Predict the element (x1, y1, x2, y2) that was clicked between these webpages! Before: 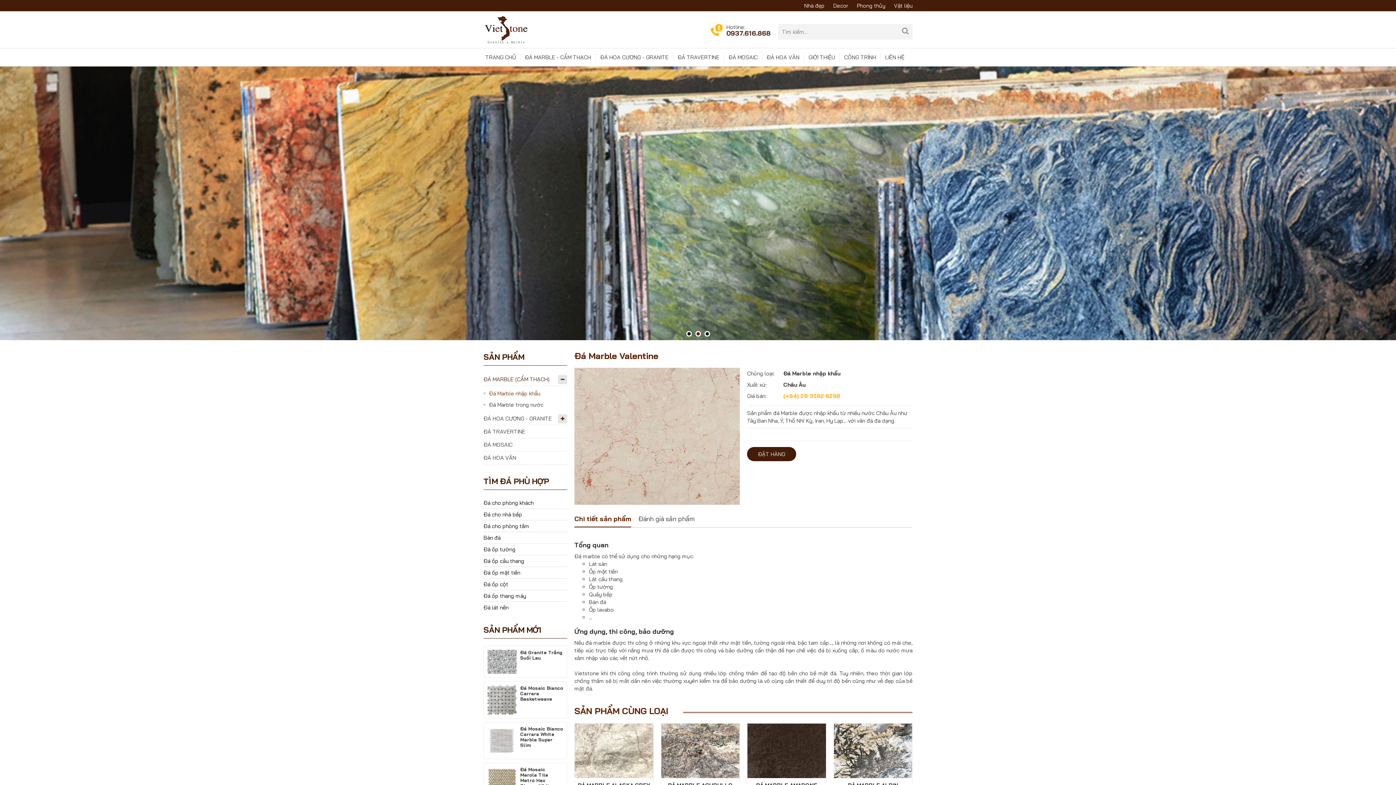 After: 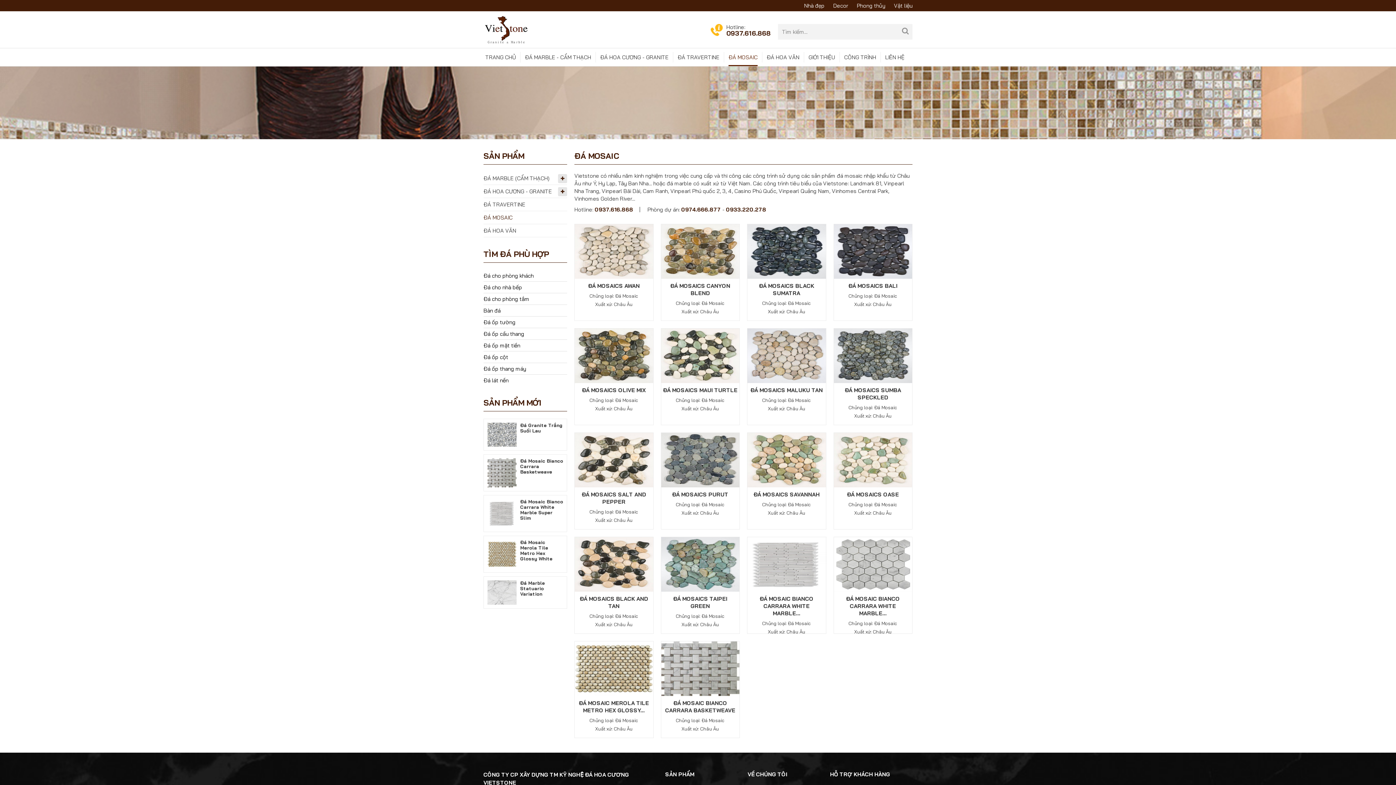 Action: bbox: (728, 52, 757, 62) label: ĐÁ MOSAIC